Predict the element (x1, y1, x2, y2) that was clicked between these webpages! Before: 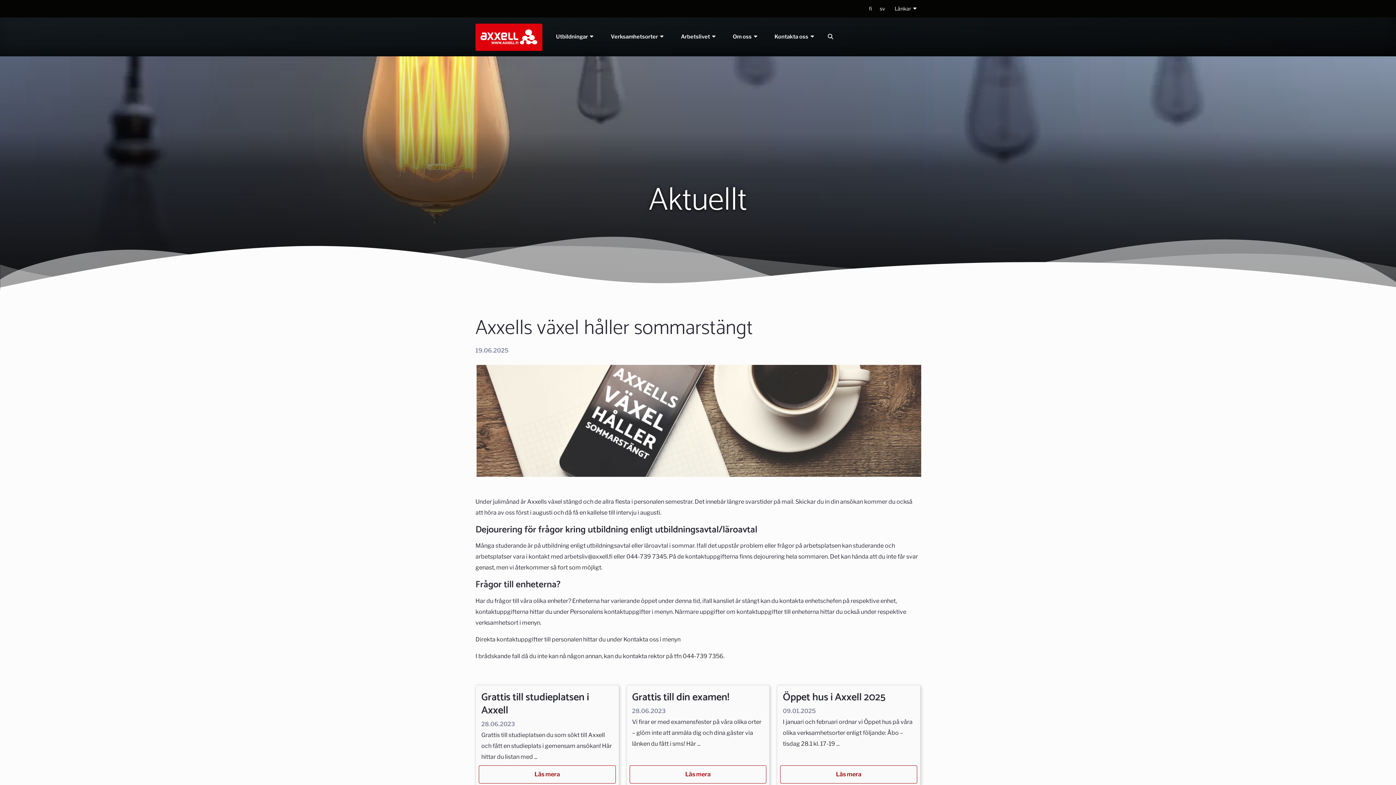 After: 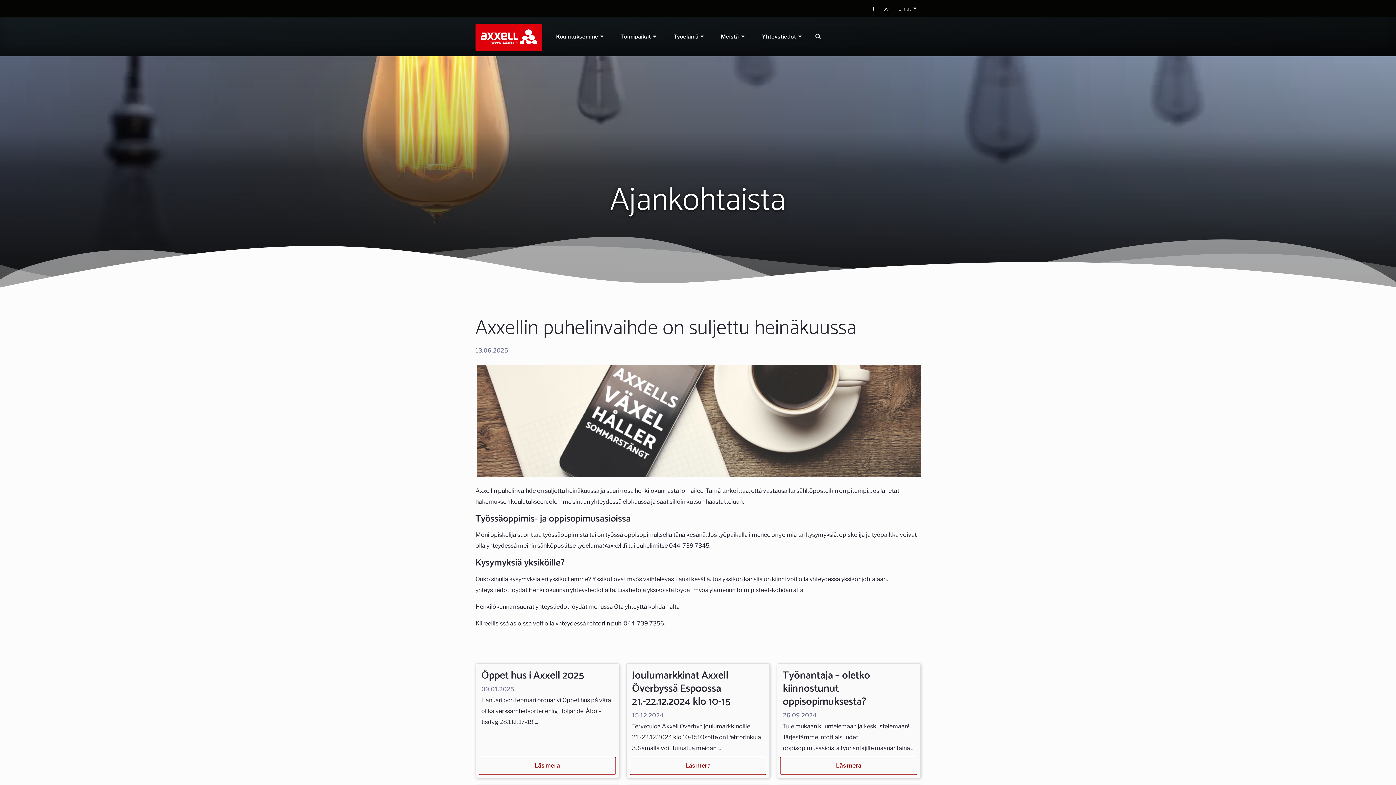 Action: bbox: (866, 2, 875, 15) label: fi